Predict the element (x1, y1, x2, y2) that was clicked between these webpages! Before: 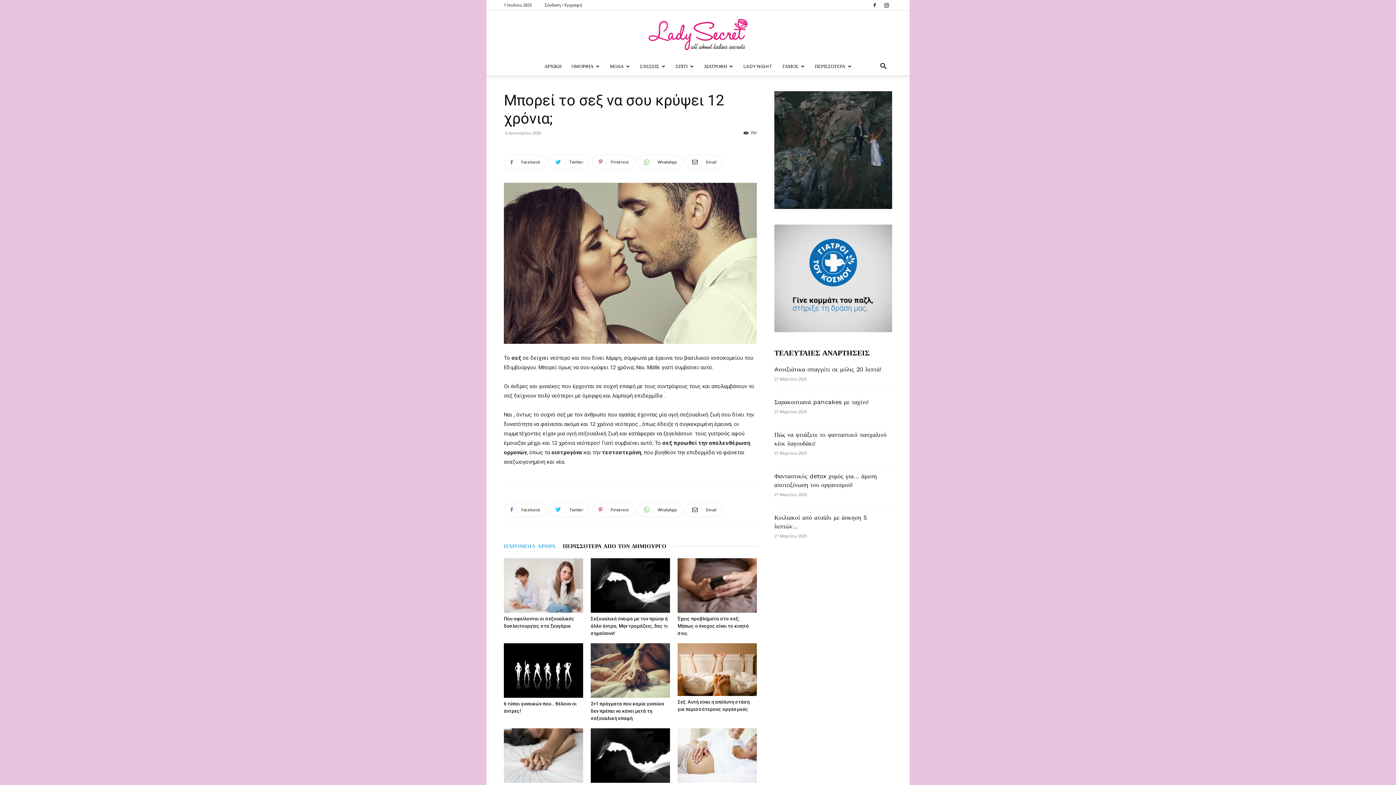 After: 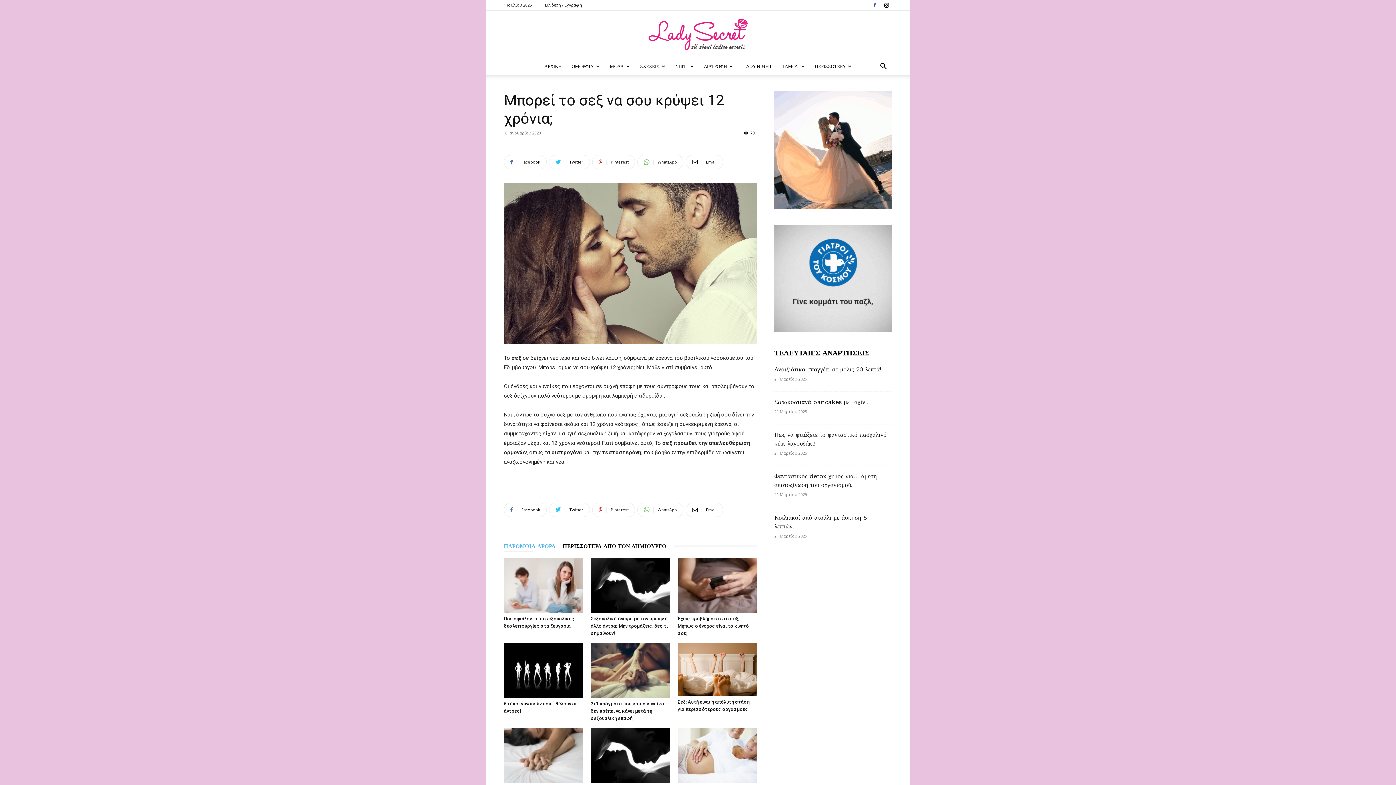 Action: bbox: (869, 0, 880, 10)